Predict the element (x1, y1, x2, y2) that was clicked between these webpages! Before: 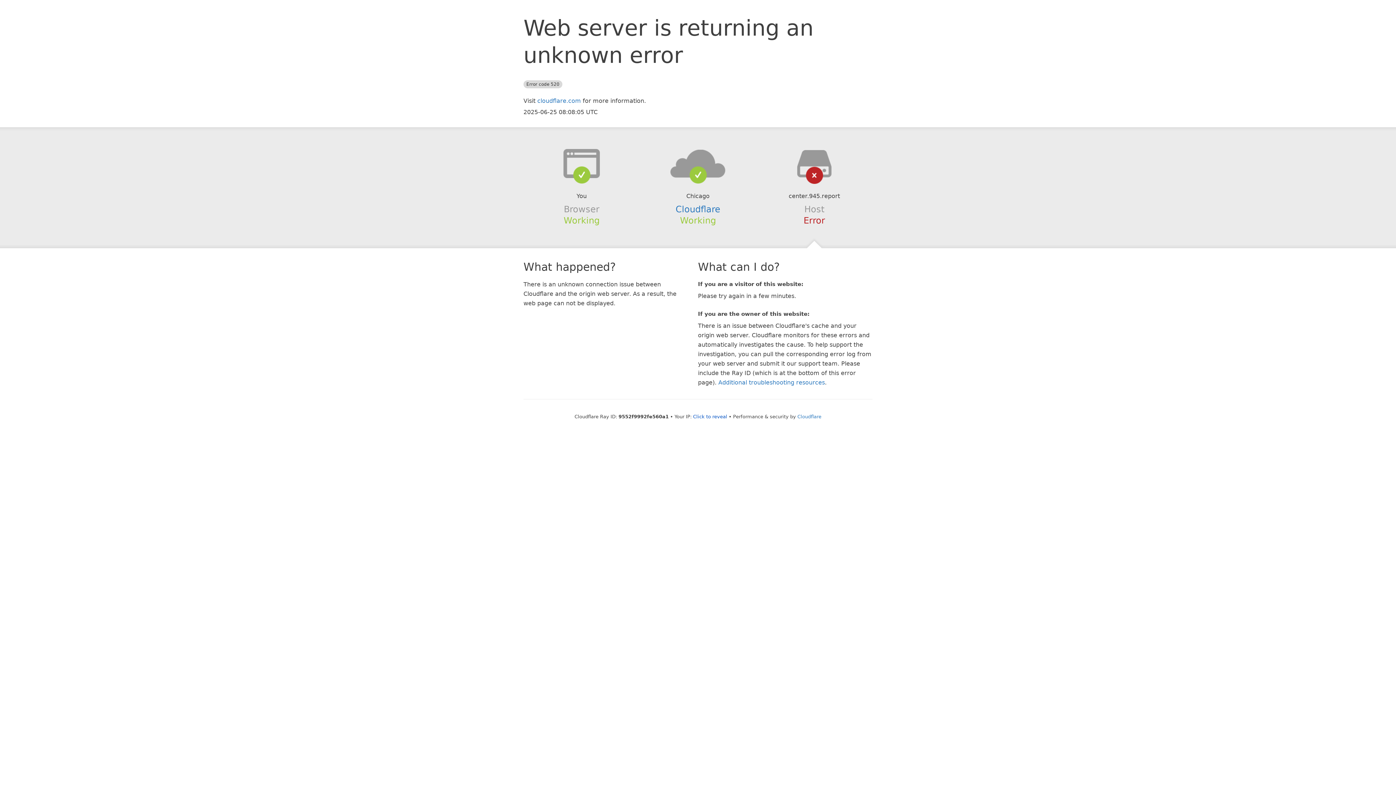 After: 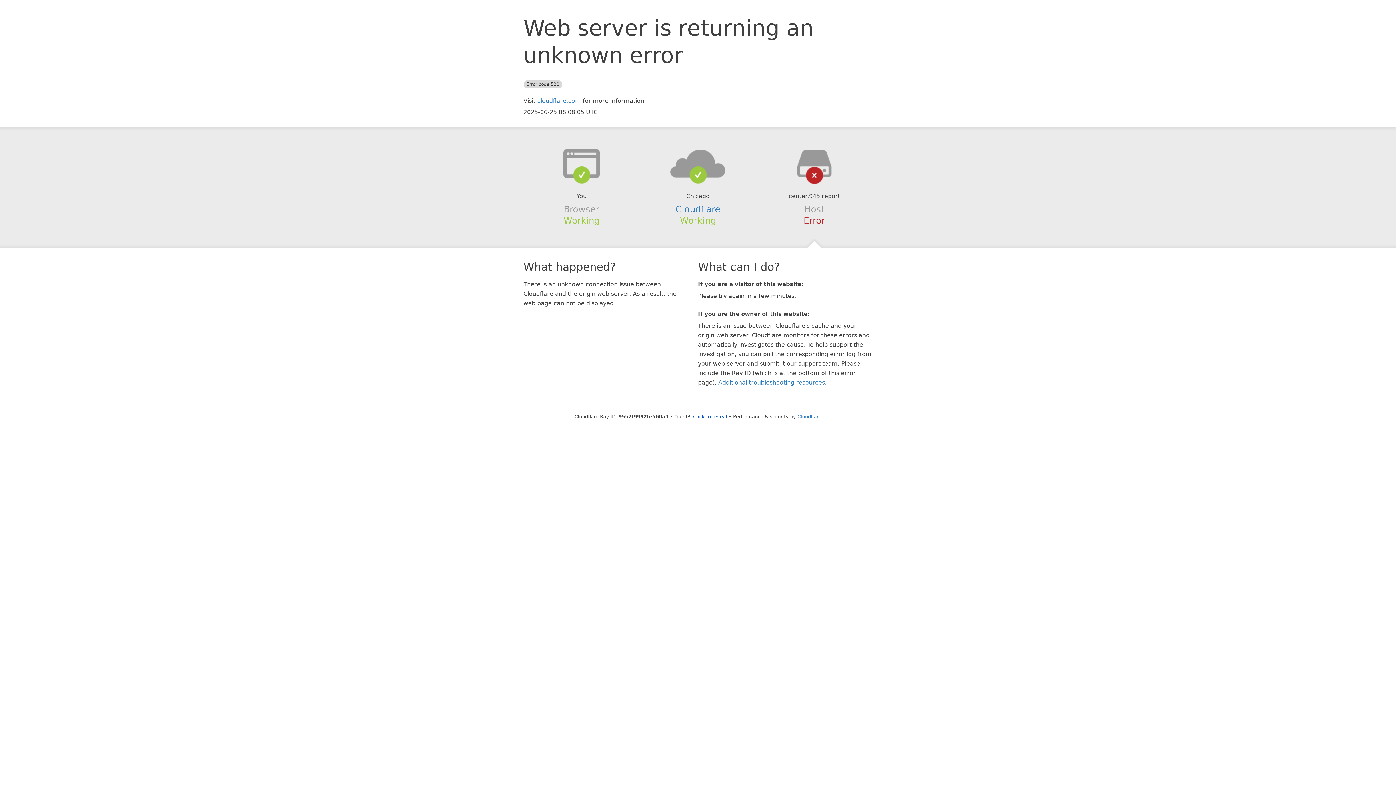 Action: bbox: (639, 148, 756, 178)